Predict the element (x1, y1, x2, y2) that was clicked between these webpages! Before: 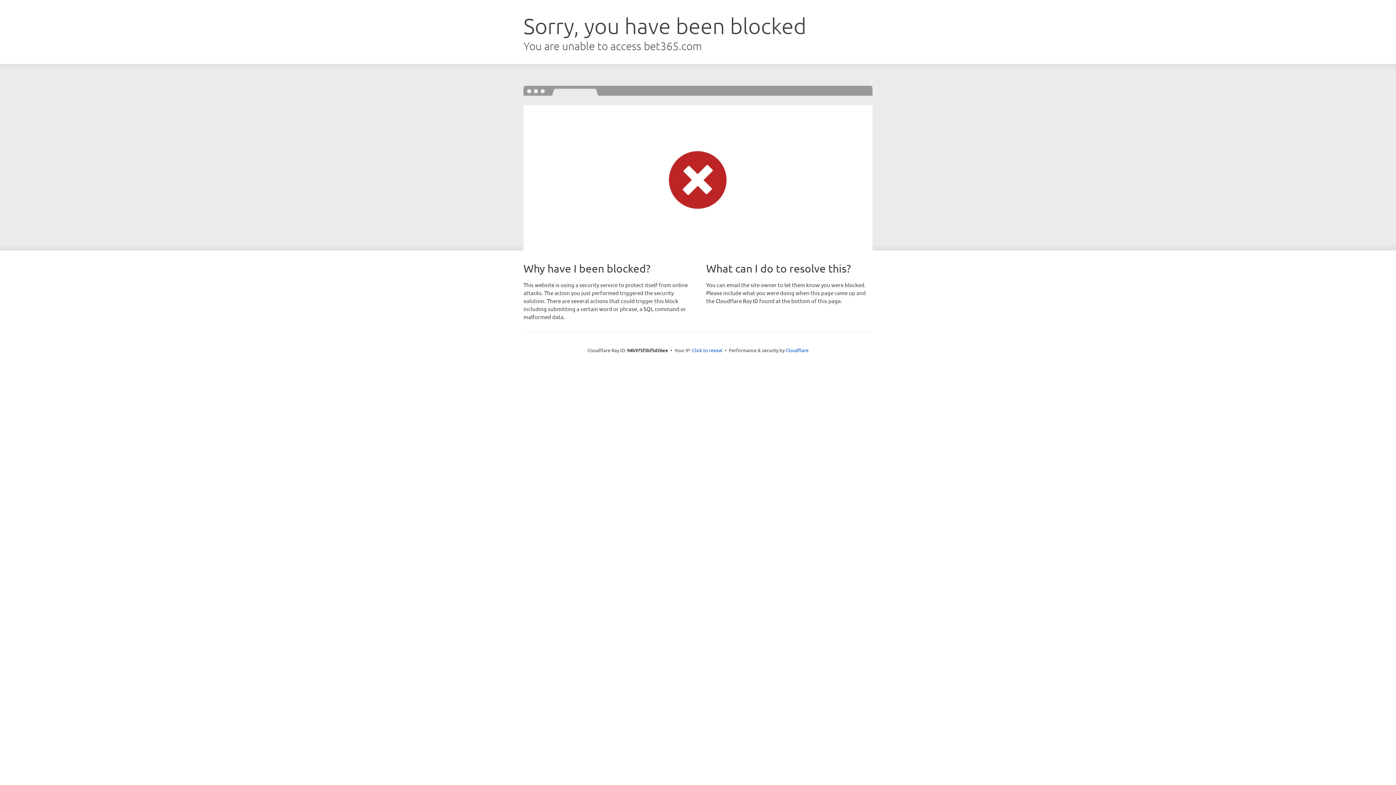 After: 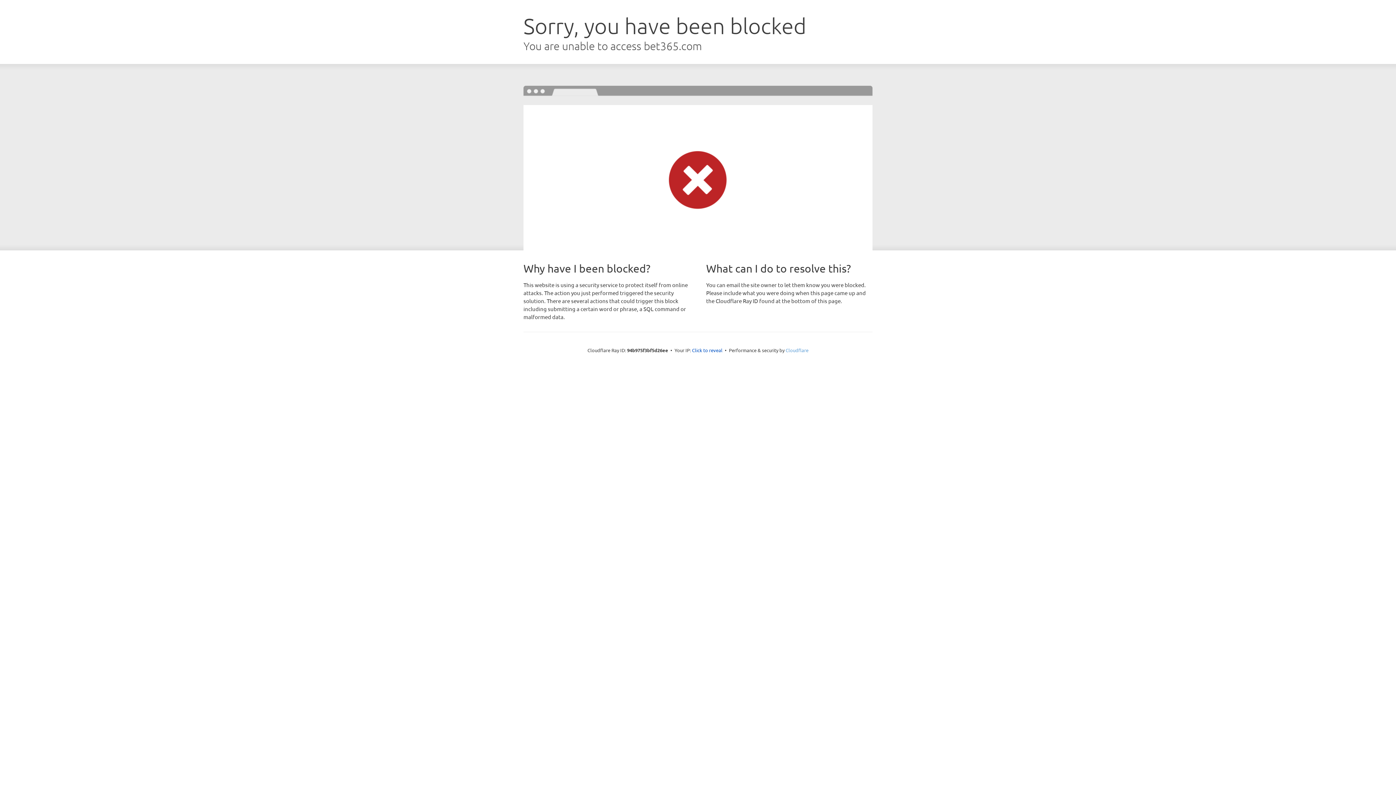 Action: bbox: (785, 347, 808, 353) label: Cloudflare